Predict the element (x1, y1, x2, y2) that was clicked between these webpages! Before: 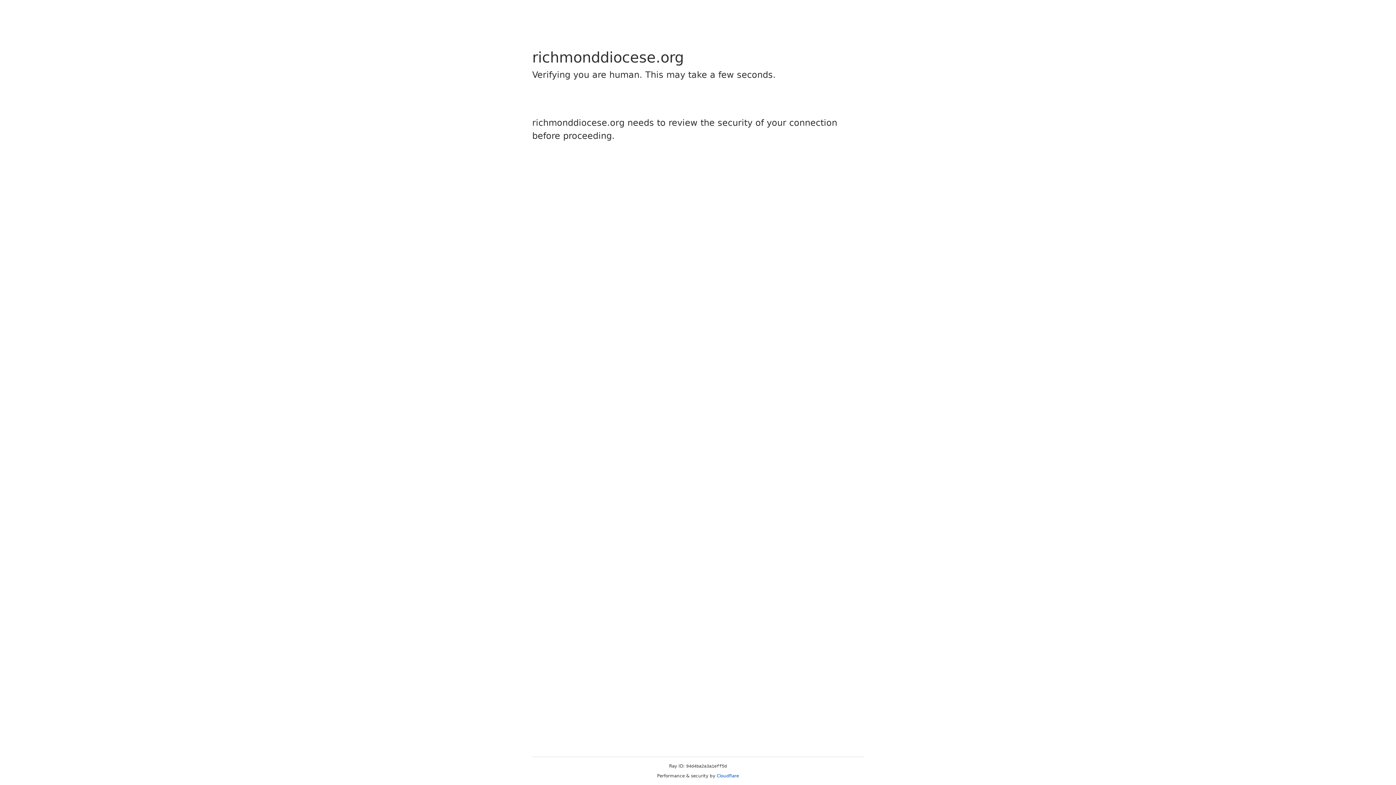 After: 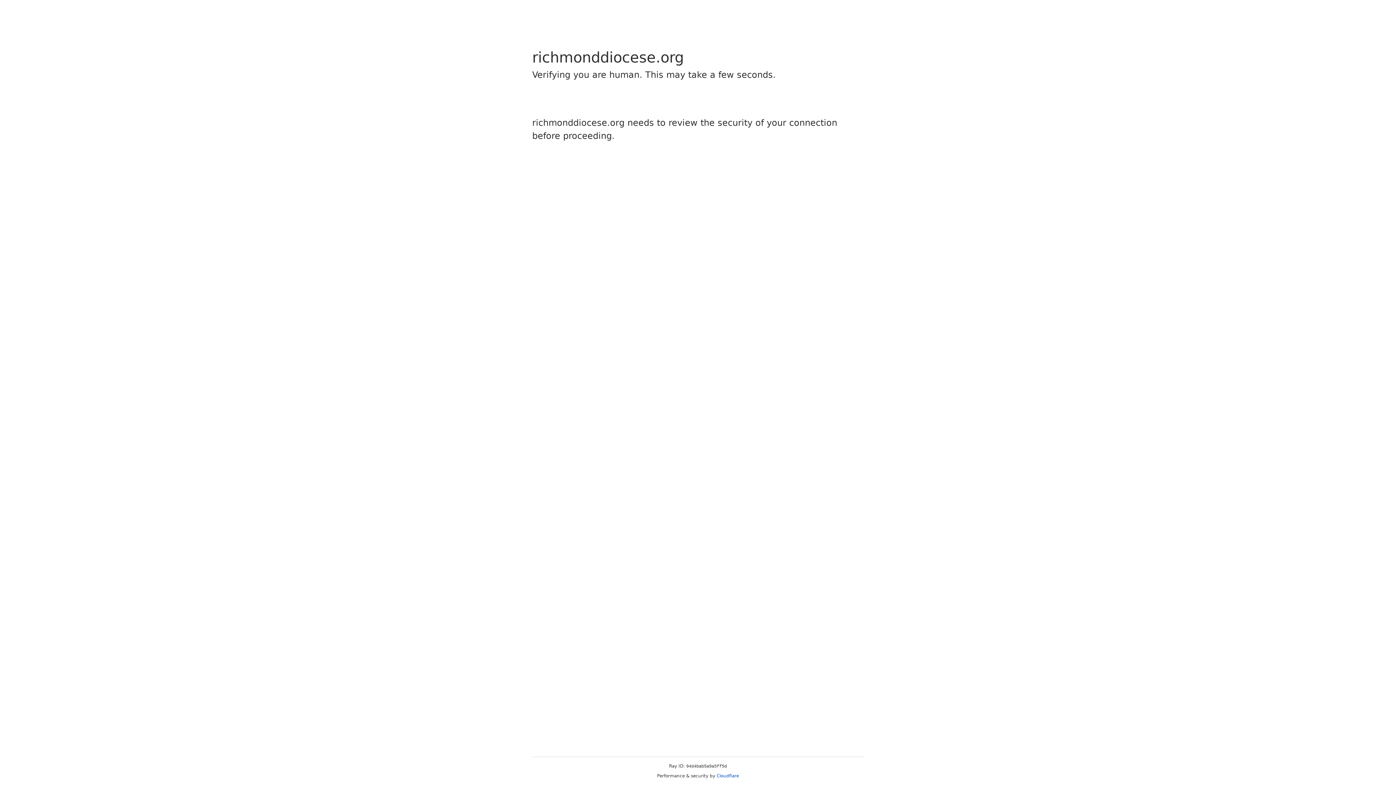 Action: bbox: (716, 773, 739, 778) label: Cloudflare